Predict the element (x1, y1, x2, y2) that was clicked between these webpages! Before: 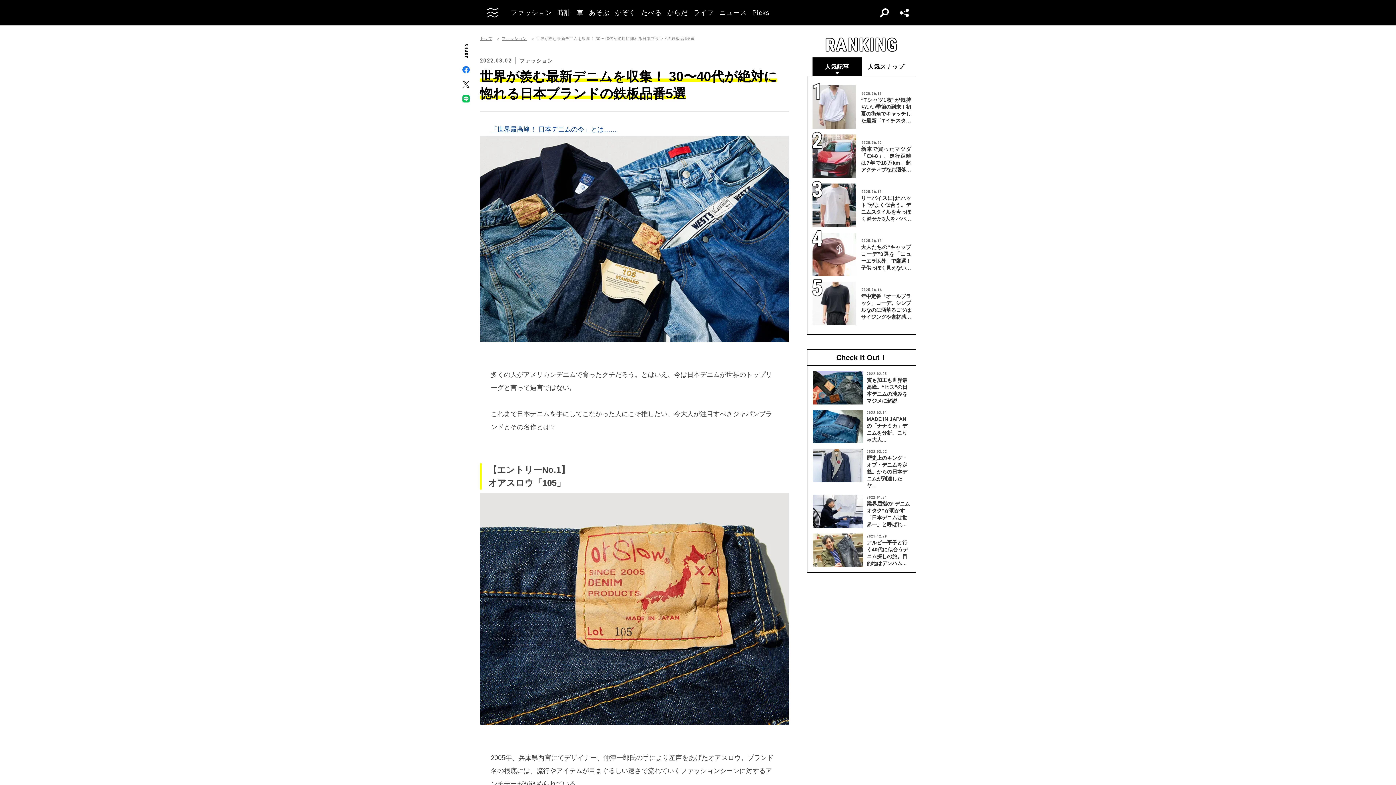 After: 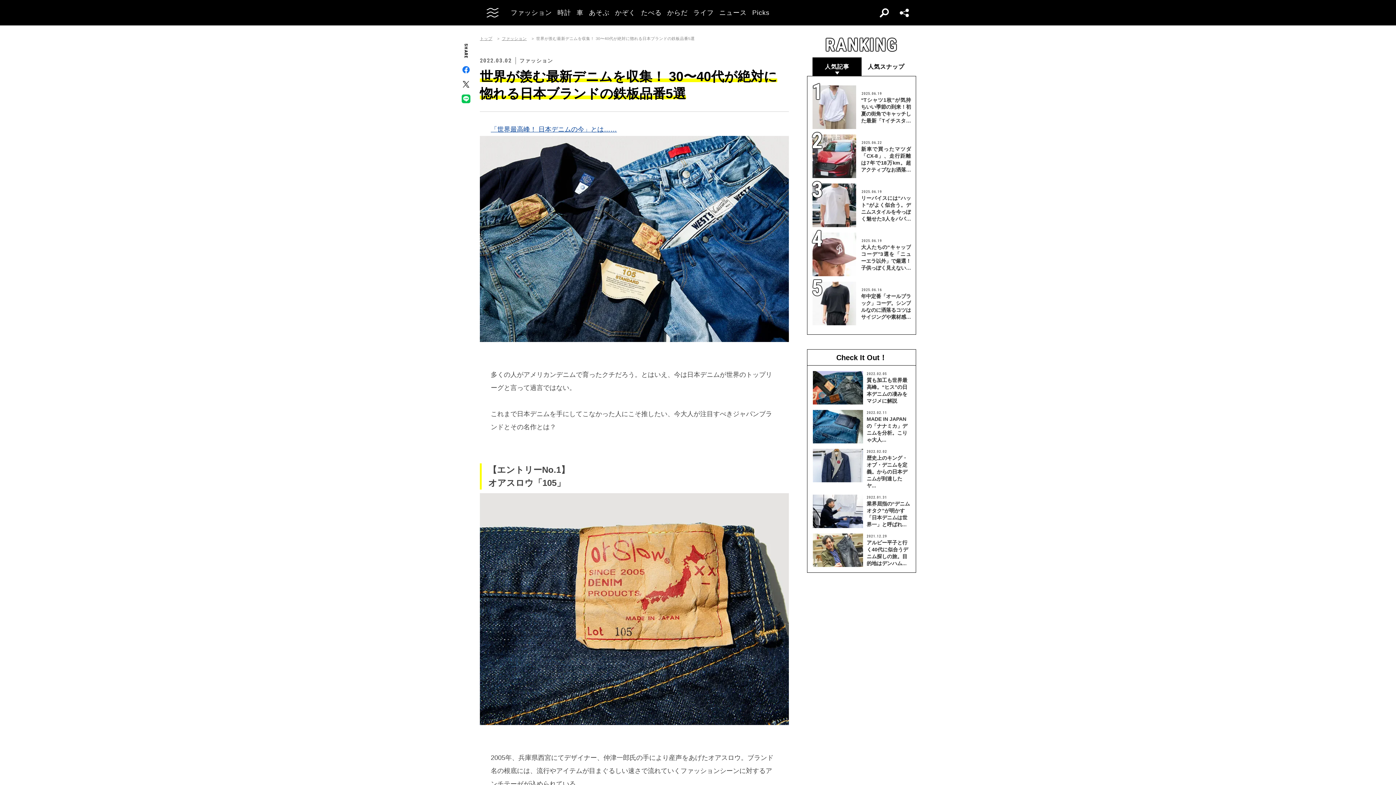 Action: bbox: (462, 95, 469, 102)